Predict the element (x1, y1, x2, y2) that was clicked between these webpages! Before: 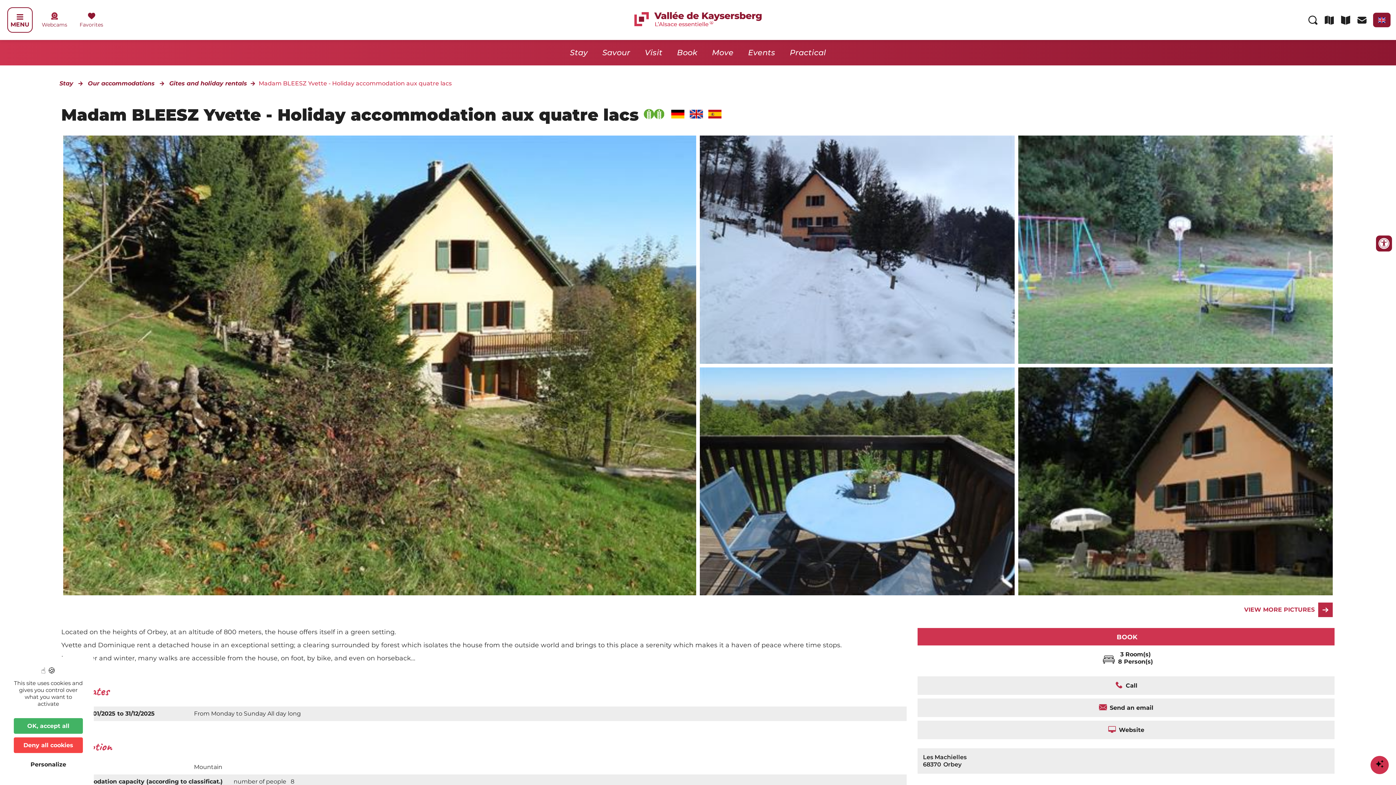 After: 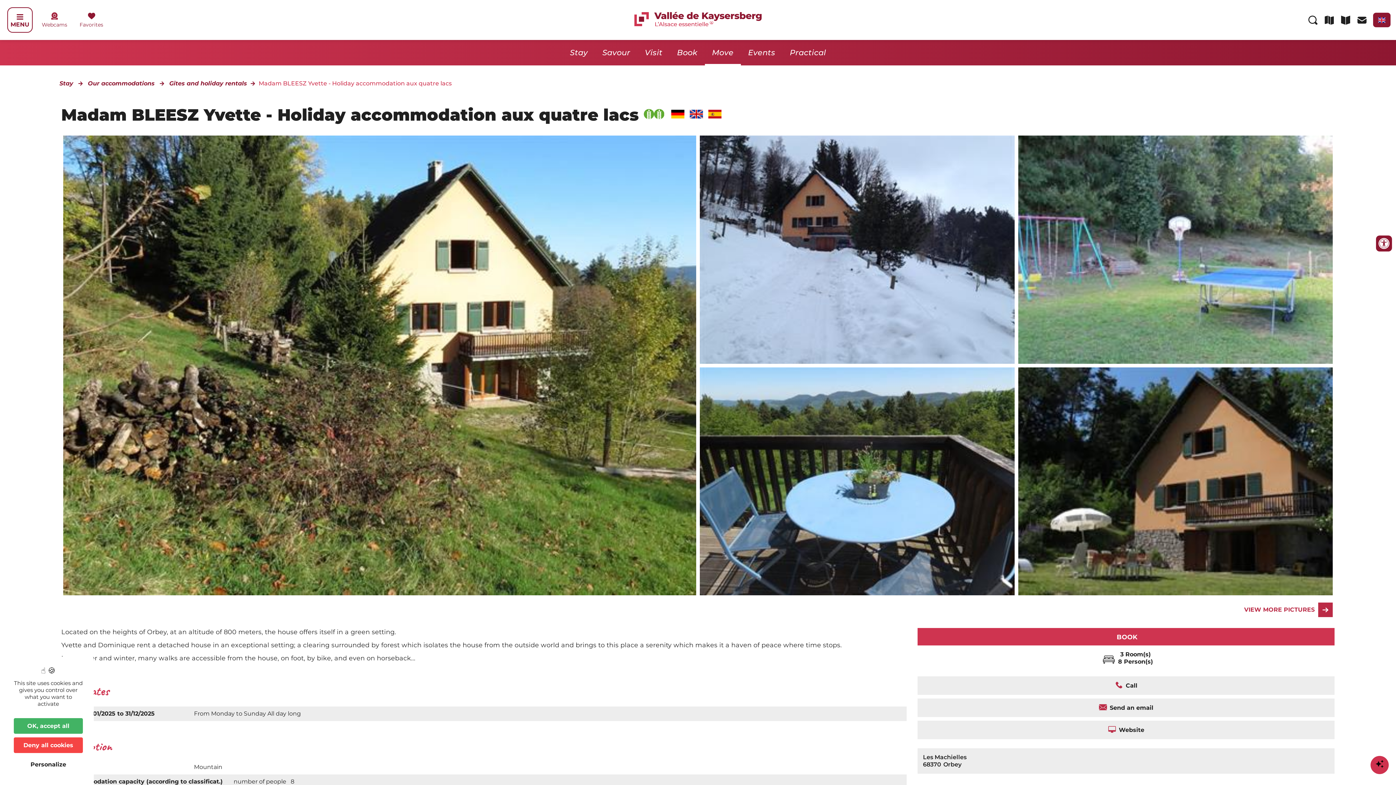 Action: label: Move bbox: (704, 40, 740, 65)